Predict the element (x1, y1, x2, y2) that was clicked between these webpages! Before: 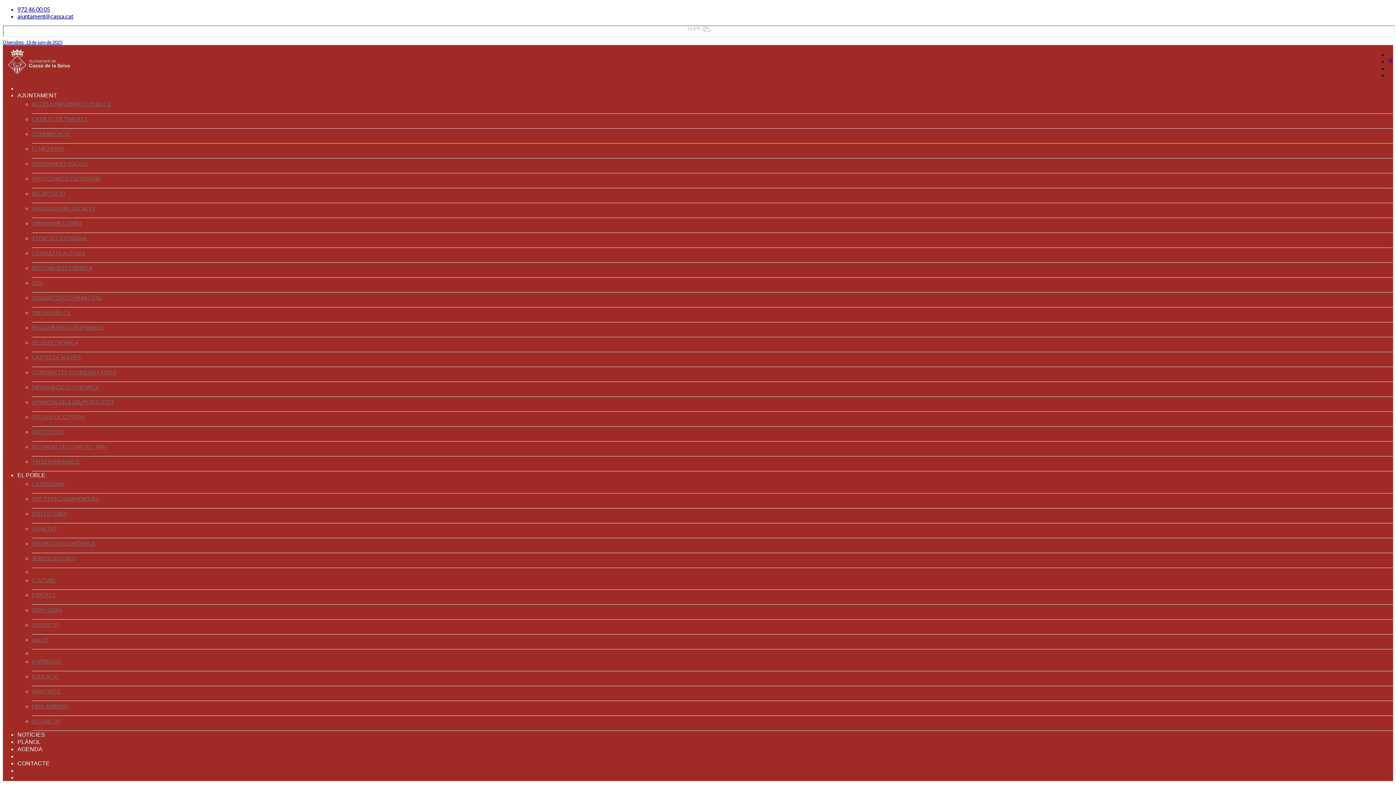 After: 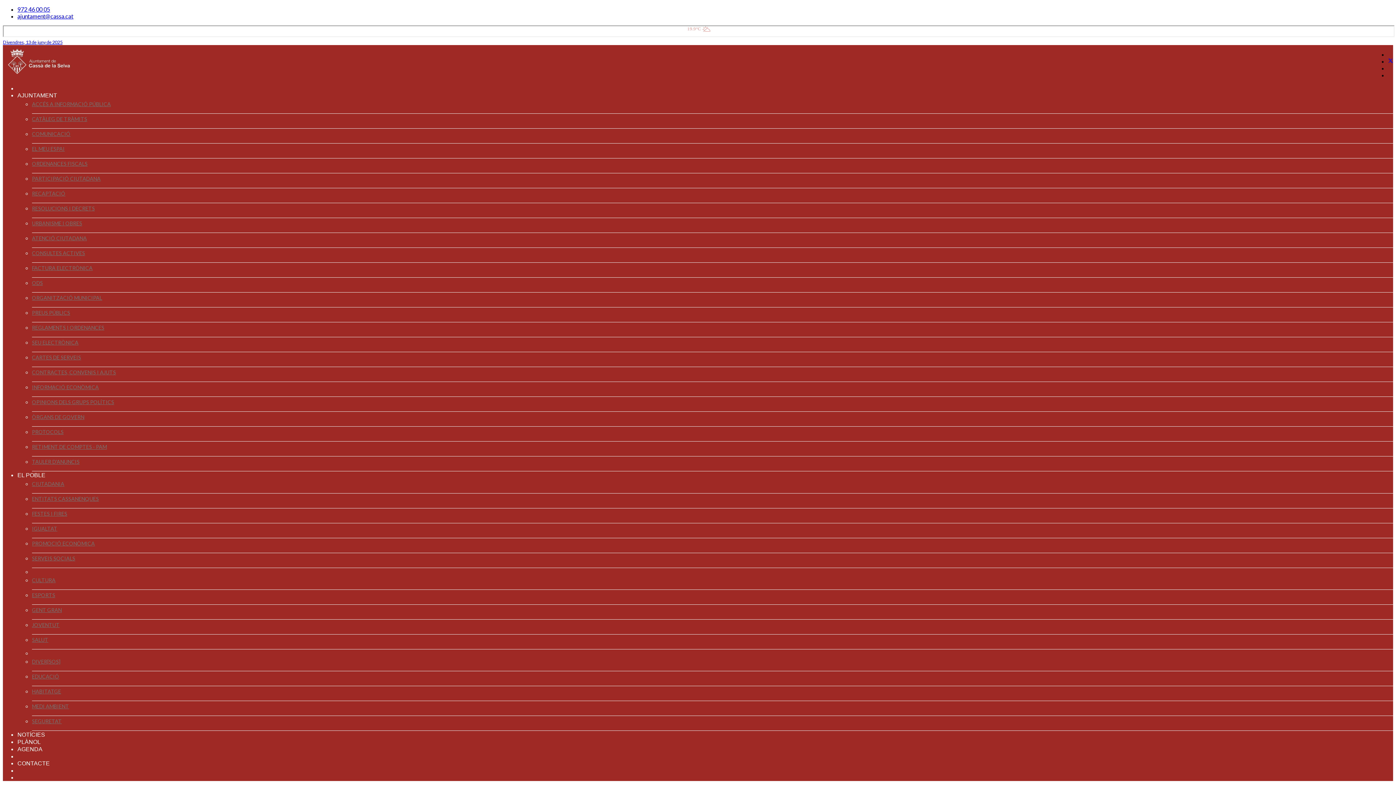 Action: label: REGLAMENTS I ORDENANCES bbox: (32, 322, 1393, 337)